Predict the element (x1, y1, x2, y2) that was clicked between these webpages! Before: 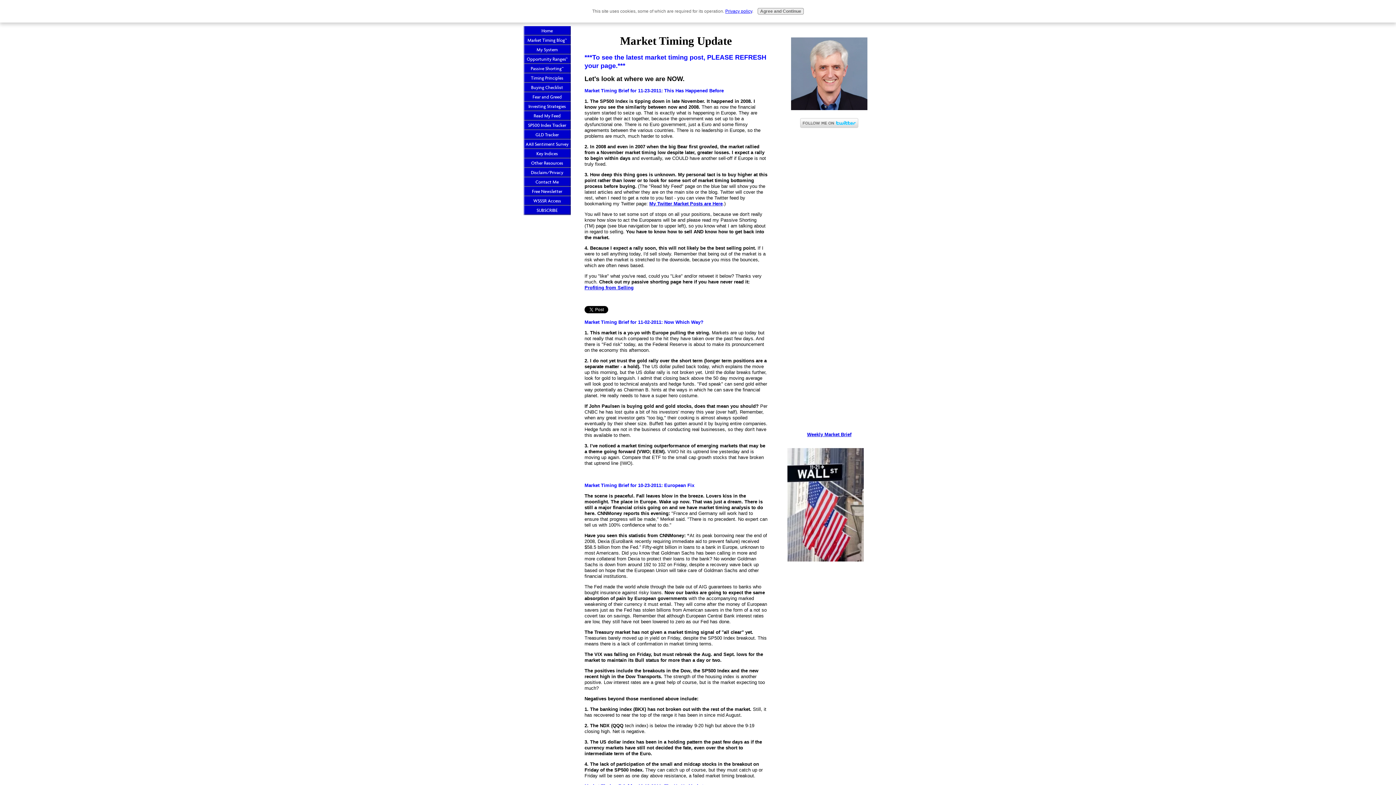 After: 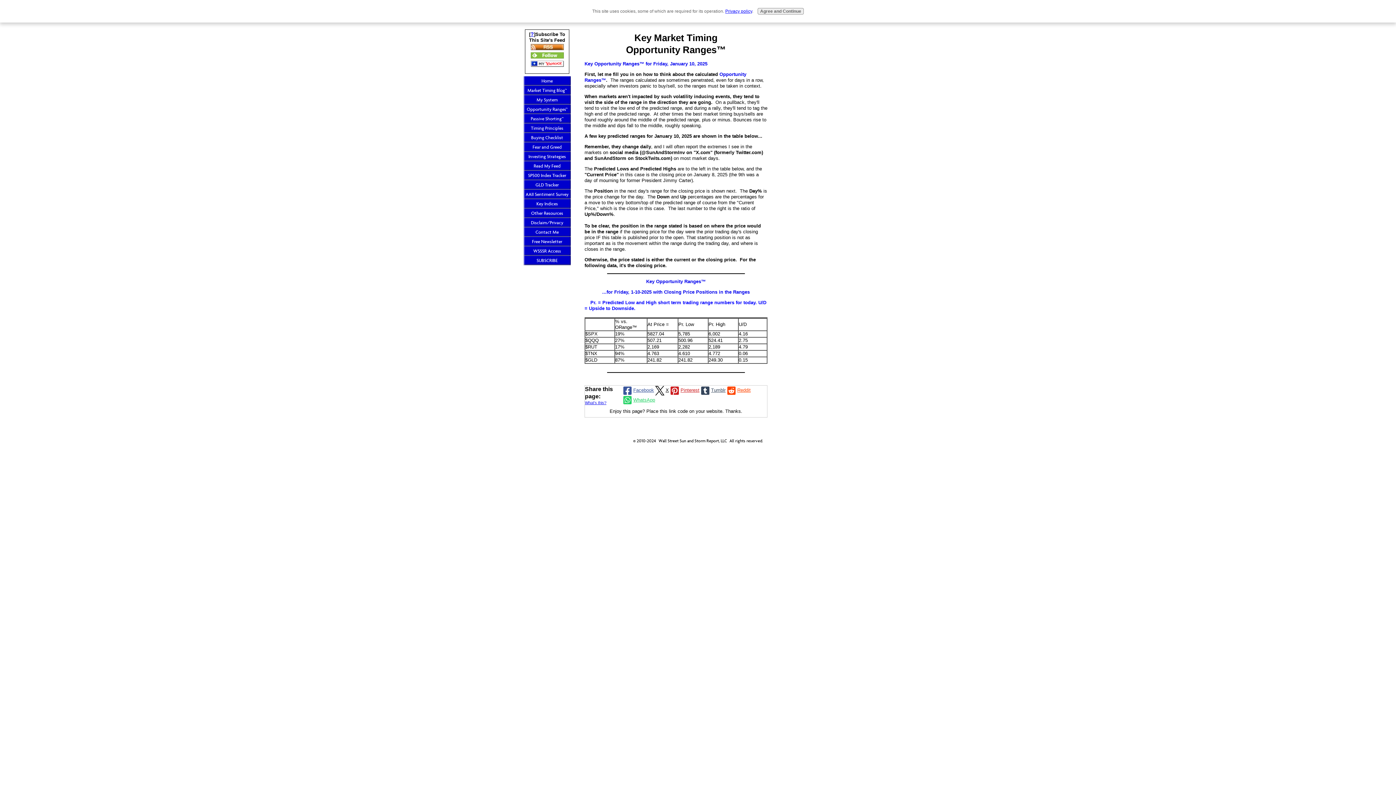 Action: label: Opportunity Ranges™ bbox: (523, 54, 570, 64)